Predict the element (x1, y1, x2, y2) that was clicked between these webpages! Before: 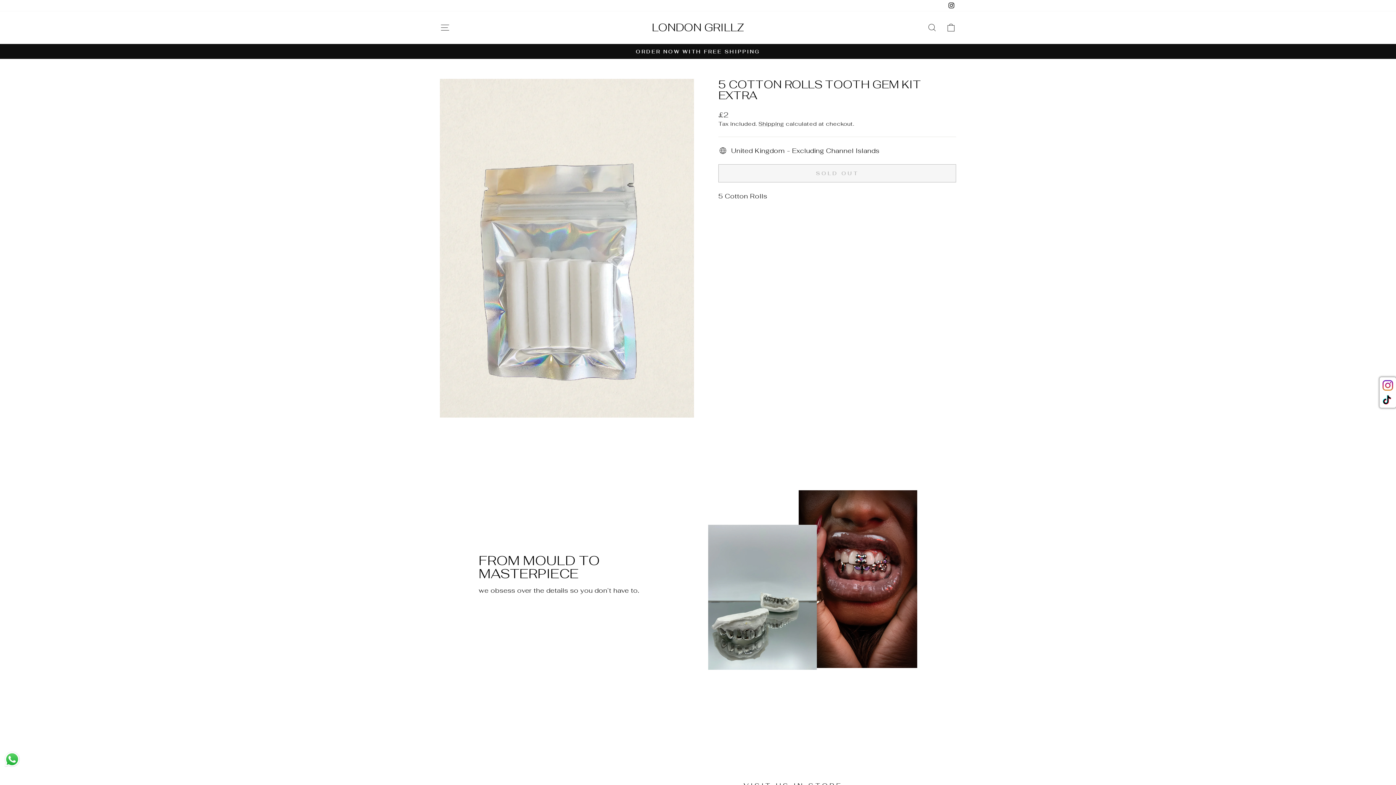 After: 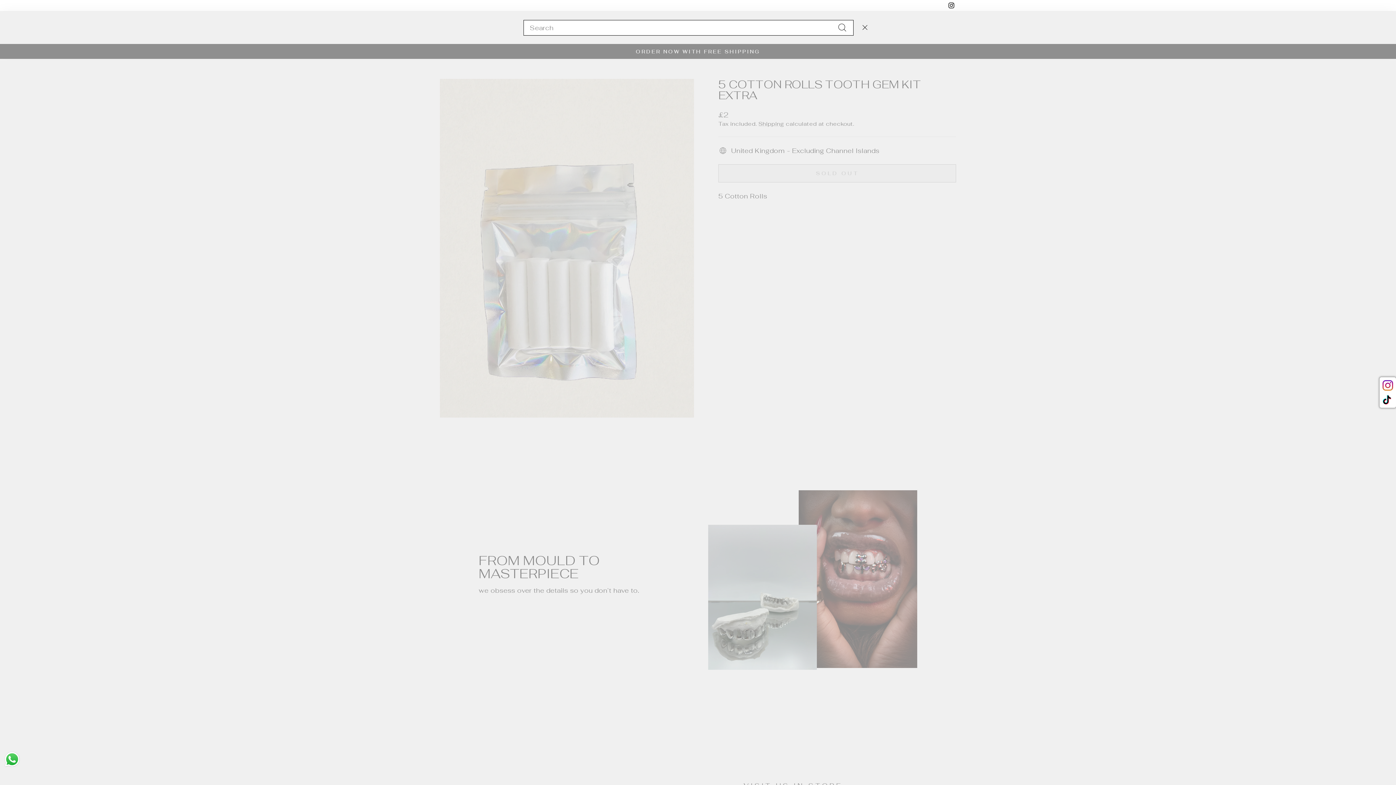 Action: label: SEARCH bbox: (922, 19, 941, 35)